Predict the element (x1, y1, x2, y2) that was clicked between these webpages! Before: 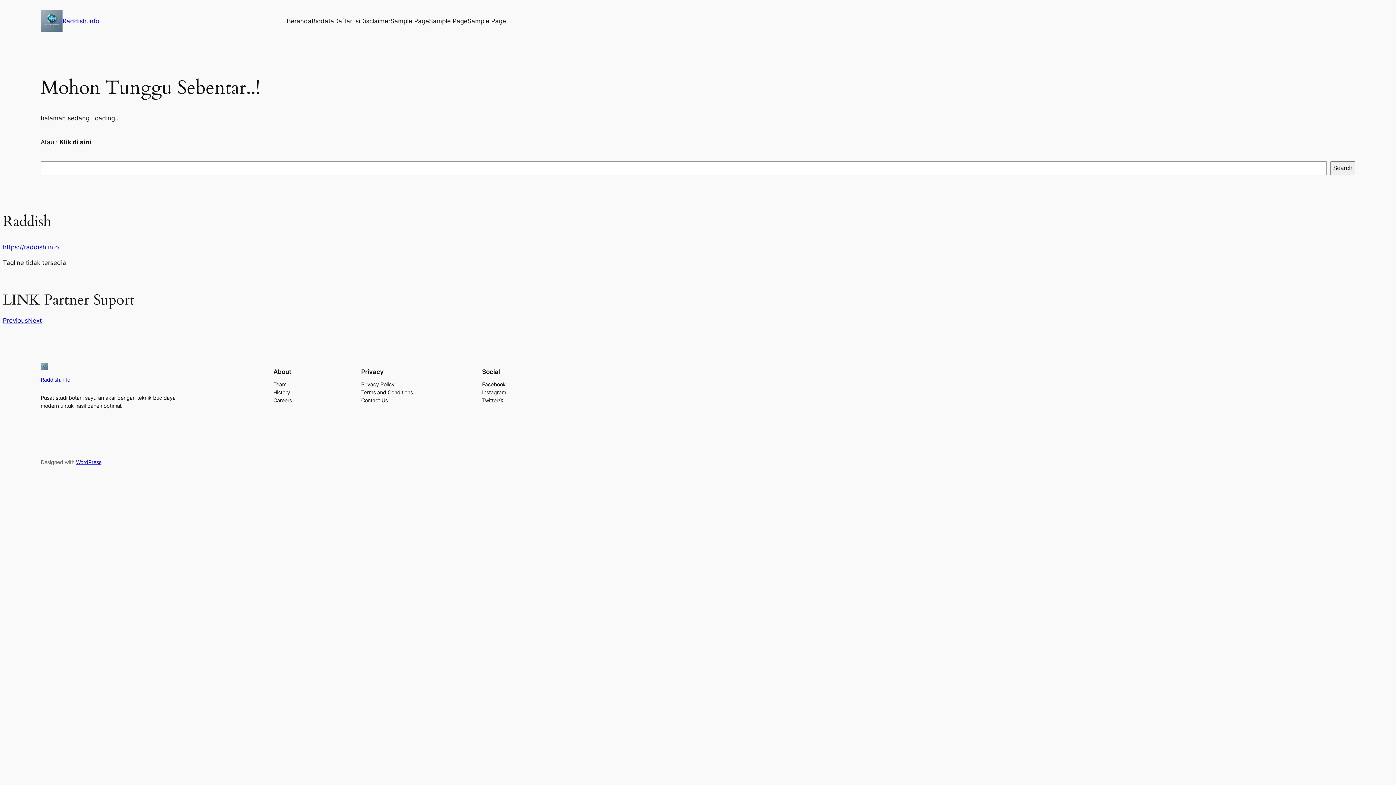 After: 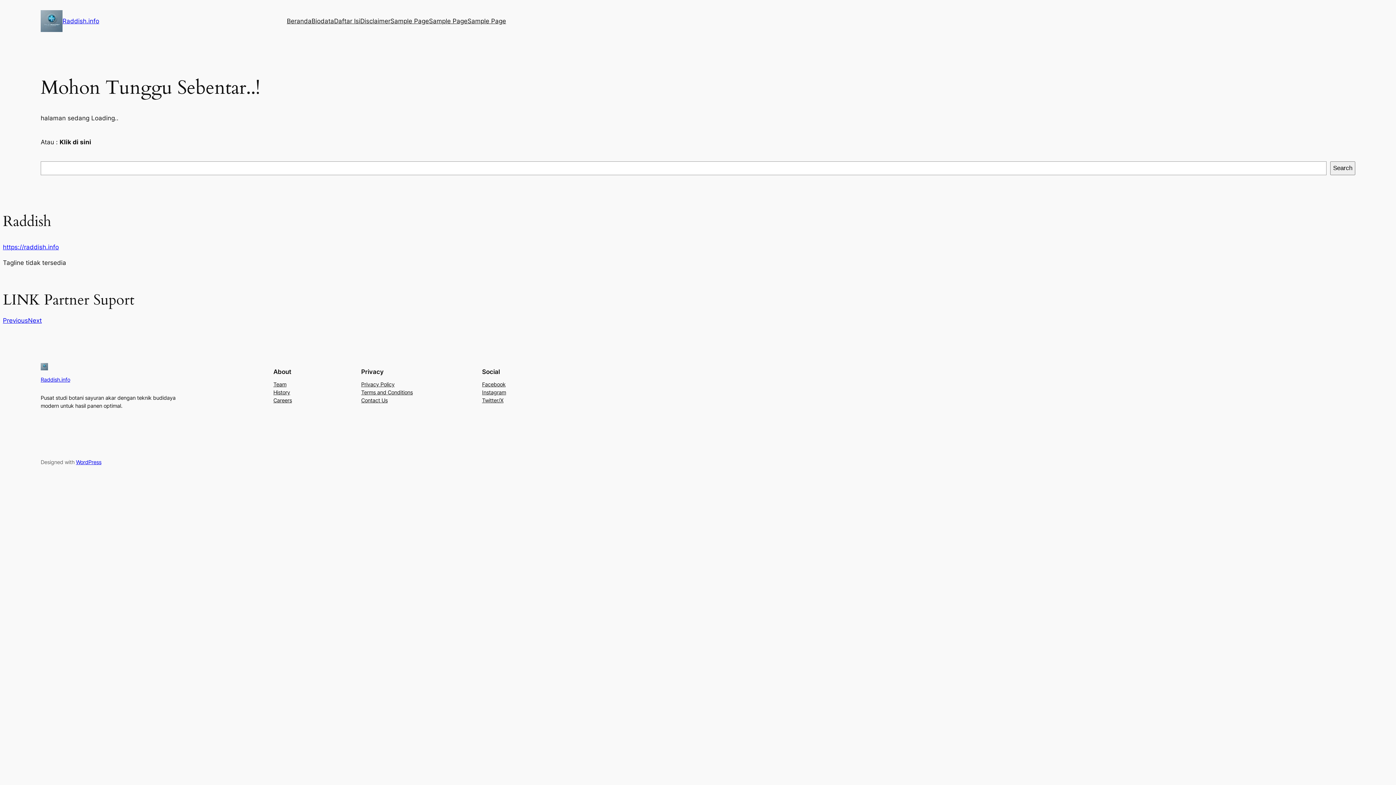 Action: bbox: (273, 380, 286, 388) label: Team